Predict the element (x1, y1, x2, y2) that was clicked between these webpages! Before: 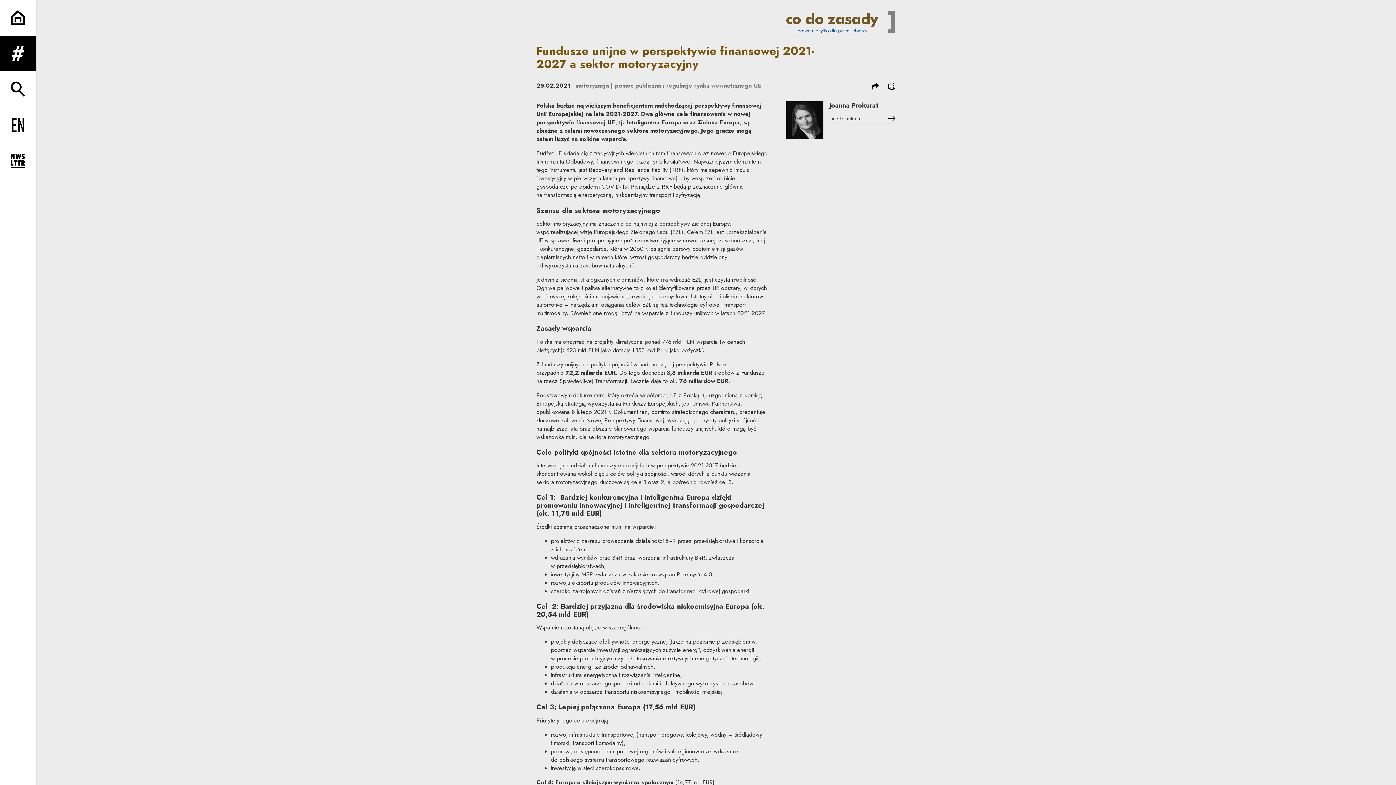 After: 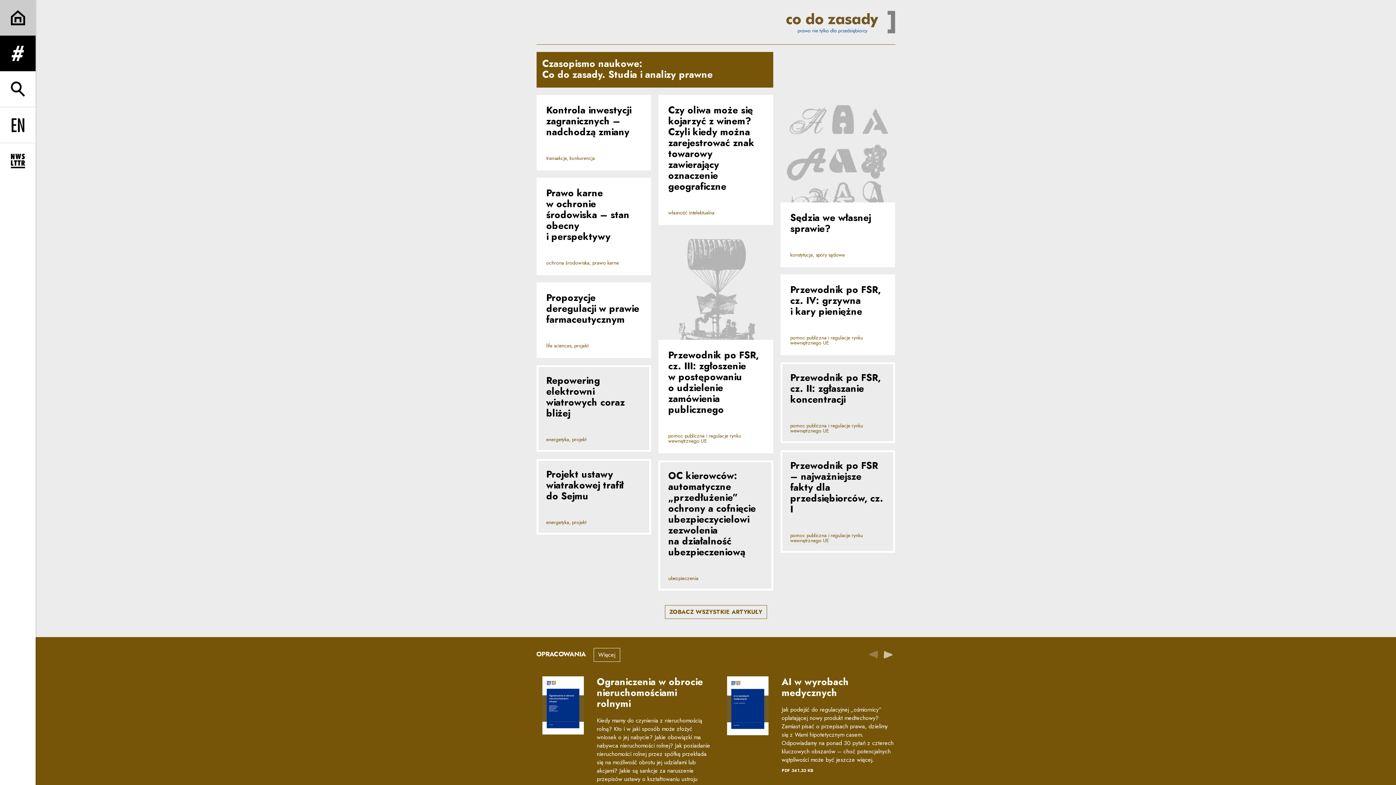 Action: bbox: (0, 0, 35, 35)